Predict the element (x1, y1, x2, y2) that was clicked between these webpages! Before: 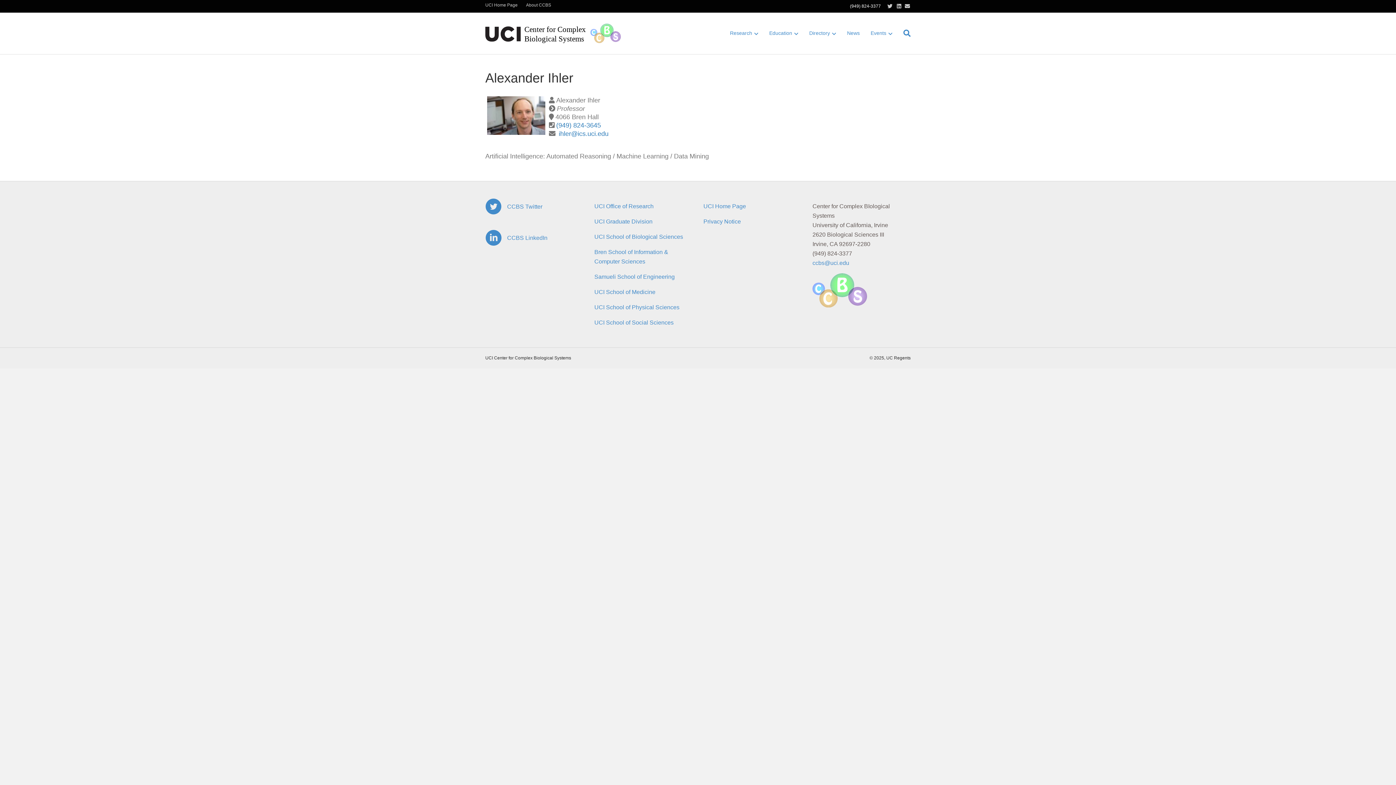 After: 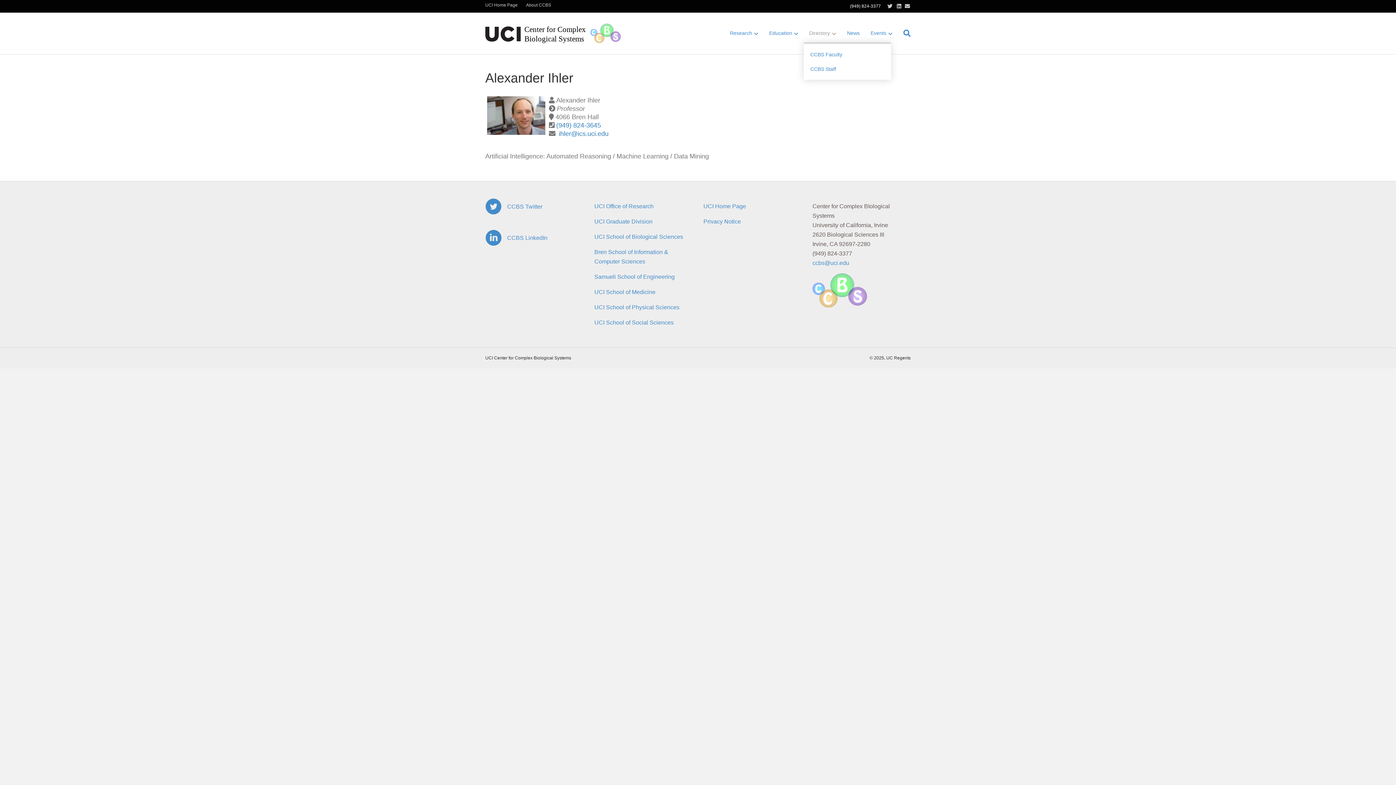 Action: bbox: (804, 24, 841, 42) label: Directory